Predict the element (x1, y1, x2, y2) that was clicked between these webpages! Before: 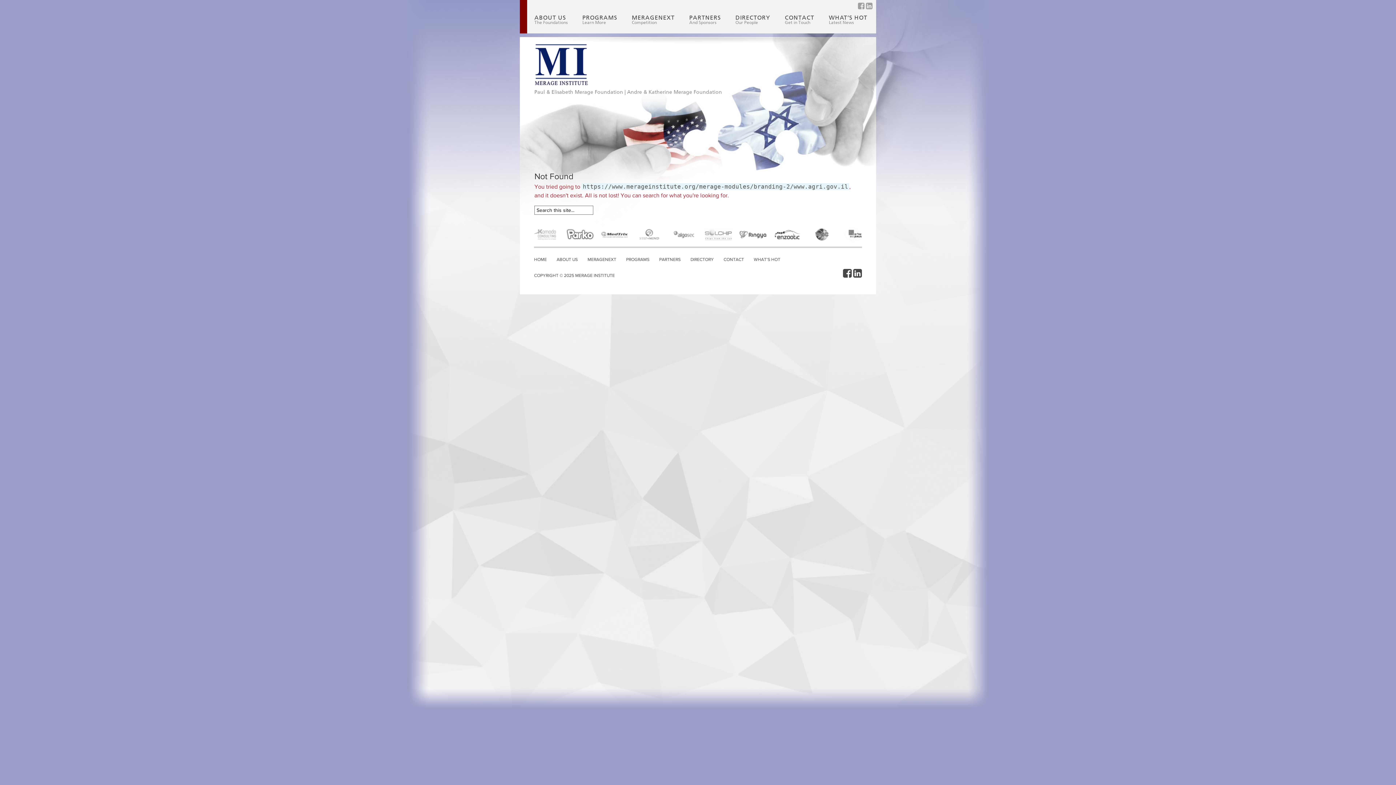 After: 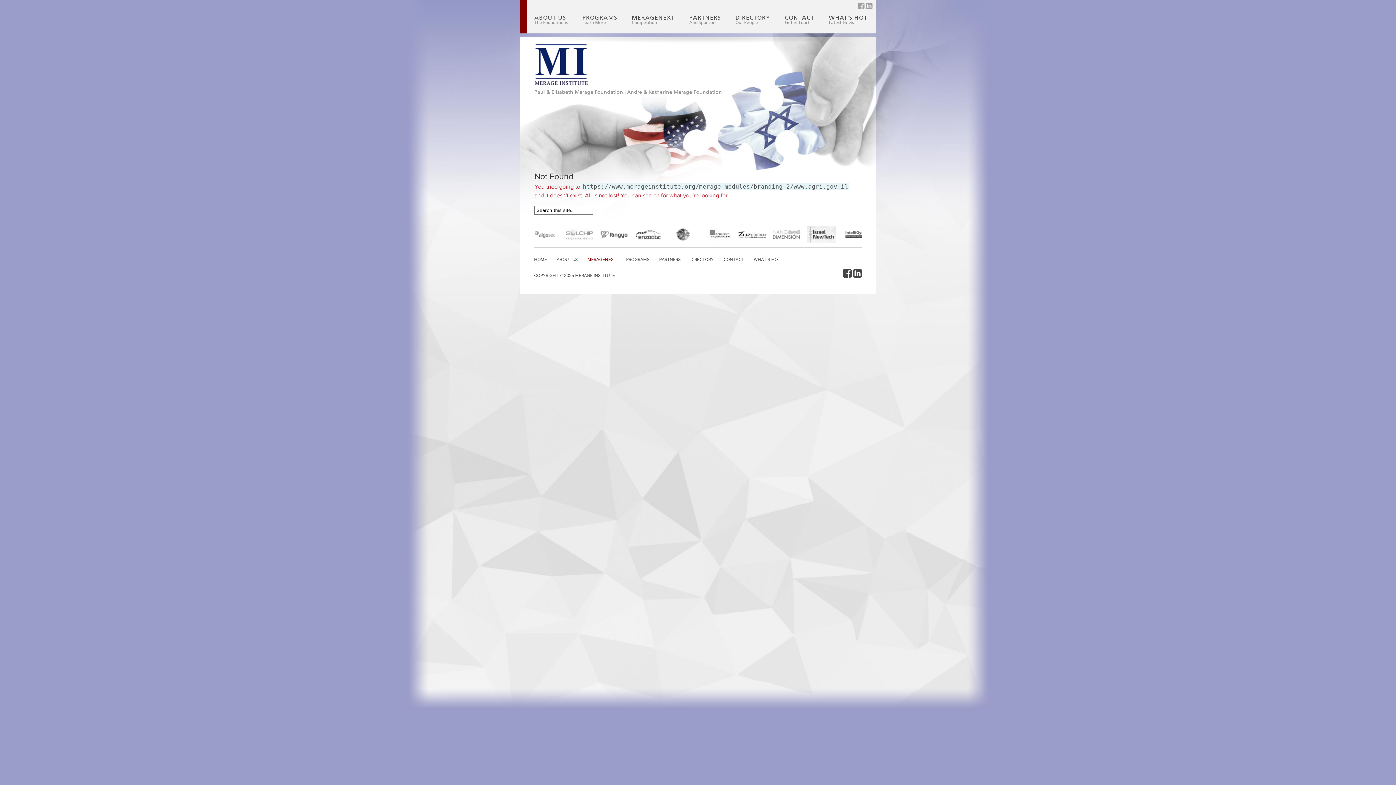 Action: label: MERAGENEXT bbox: (587, 257, 616, 262)